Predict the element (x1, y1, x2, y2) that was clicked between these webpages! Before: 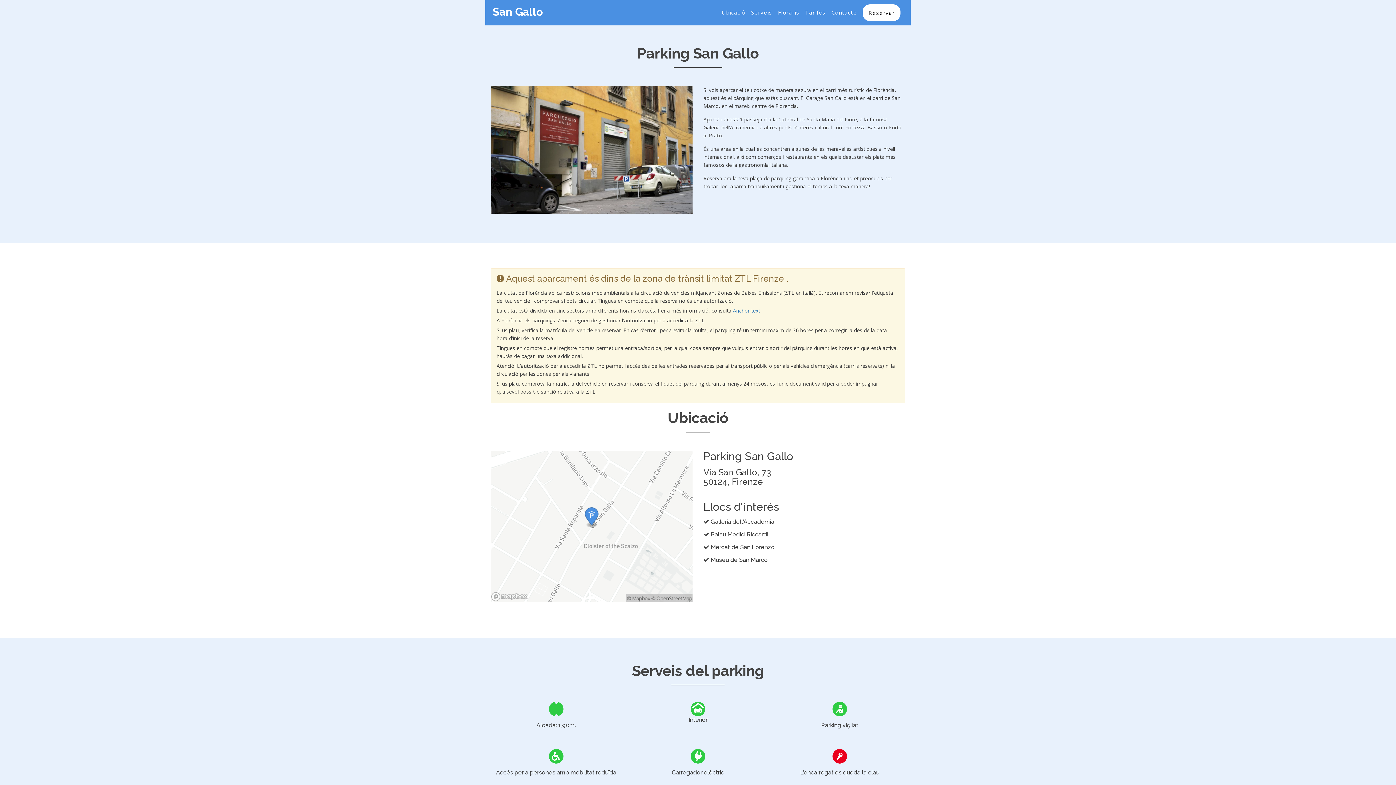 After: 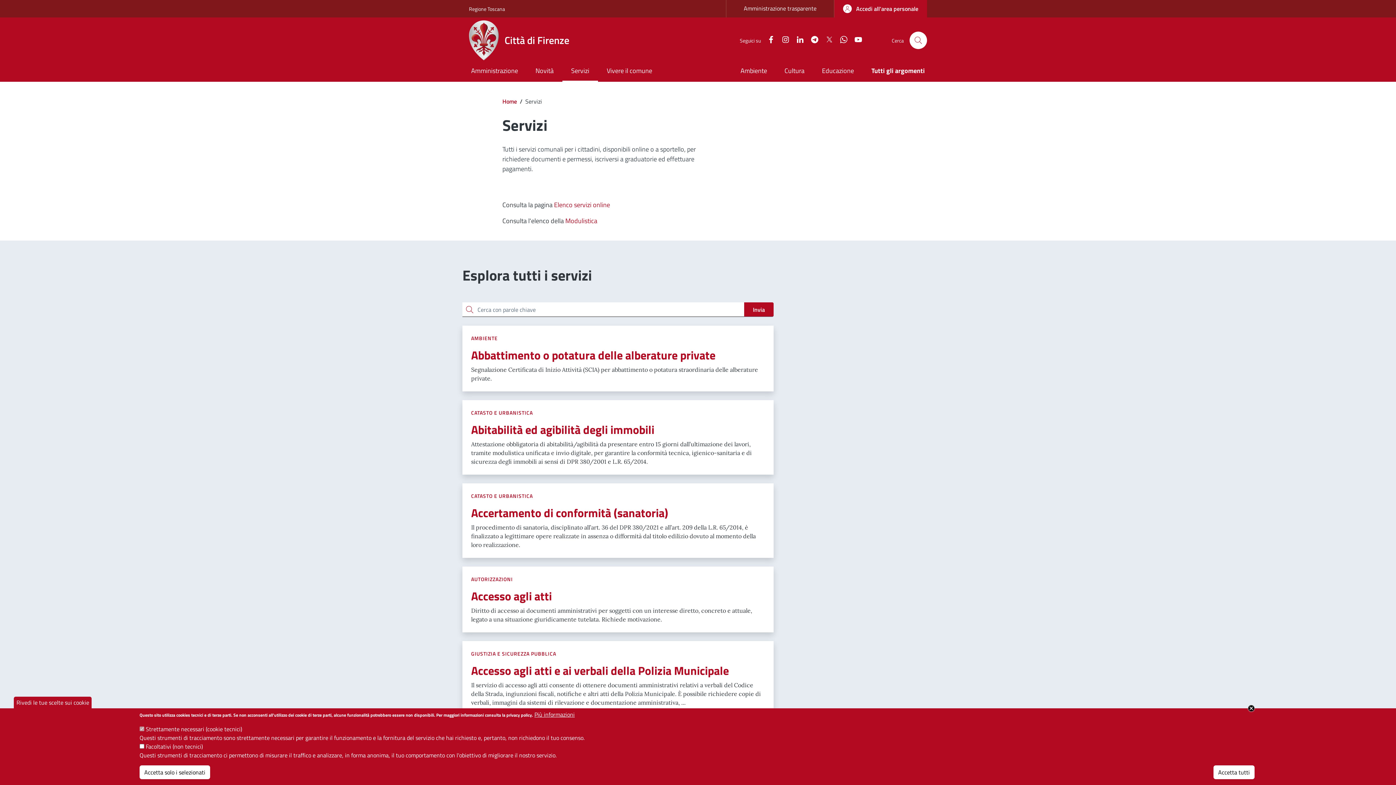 Action: label: Anchor text bbox: (733, 307, 760, 314)